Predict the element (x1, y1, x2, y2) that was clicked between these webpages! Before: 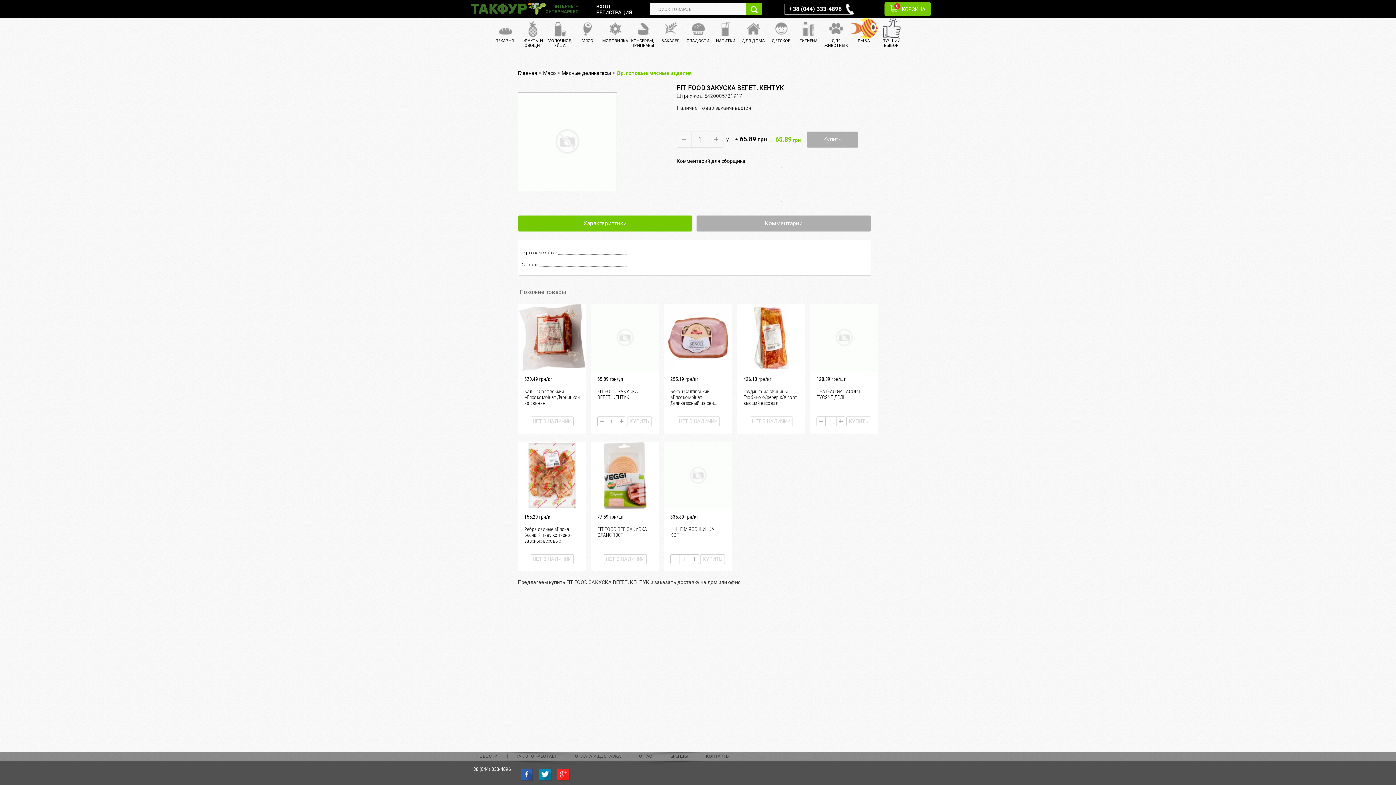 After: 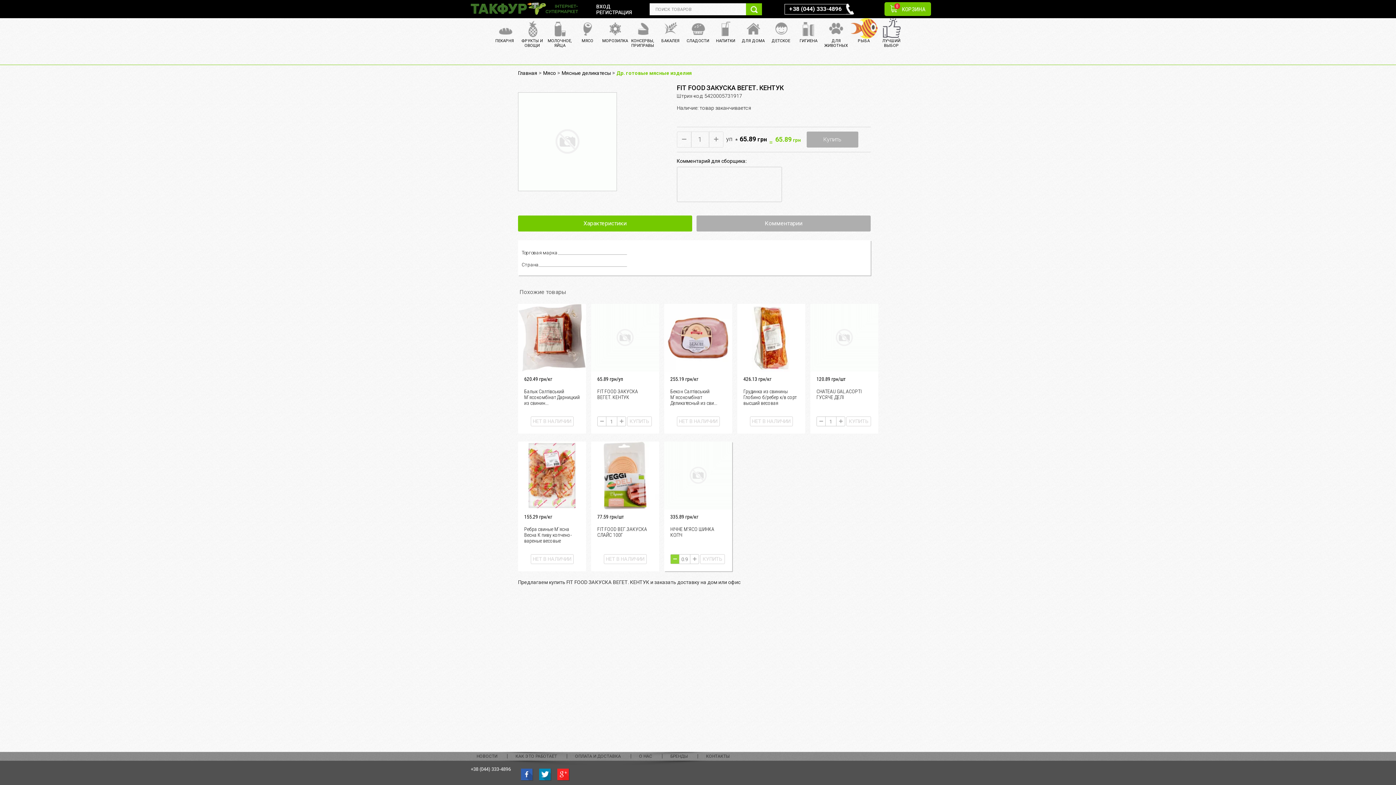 Action: bbox: (670, 554, 679, 564)